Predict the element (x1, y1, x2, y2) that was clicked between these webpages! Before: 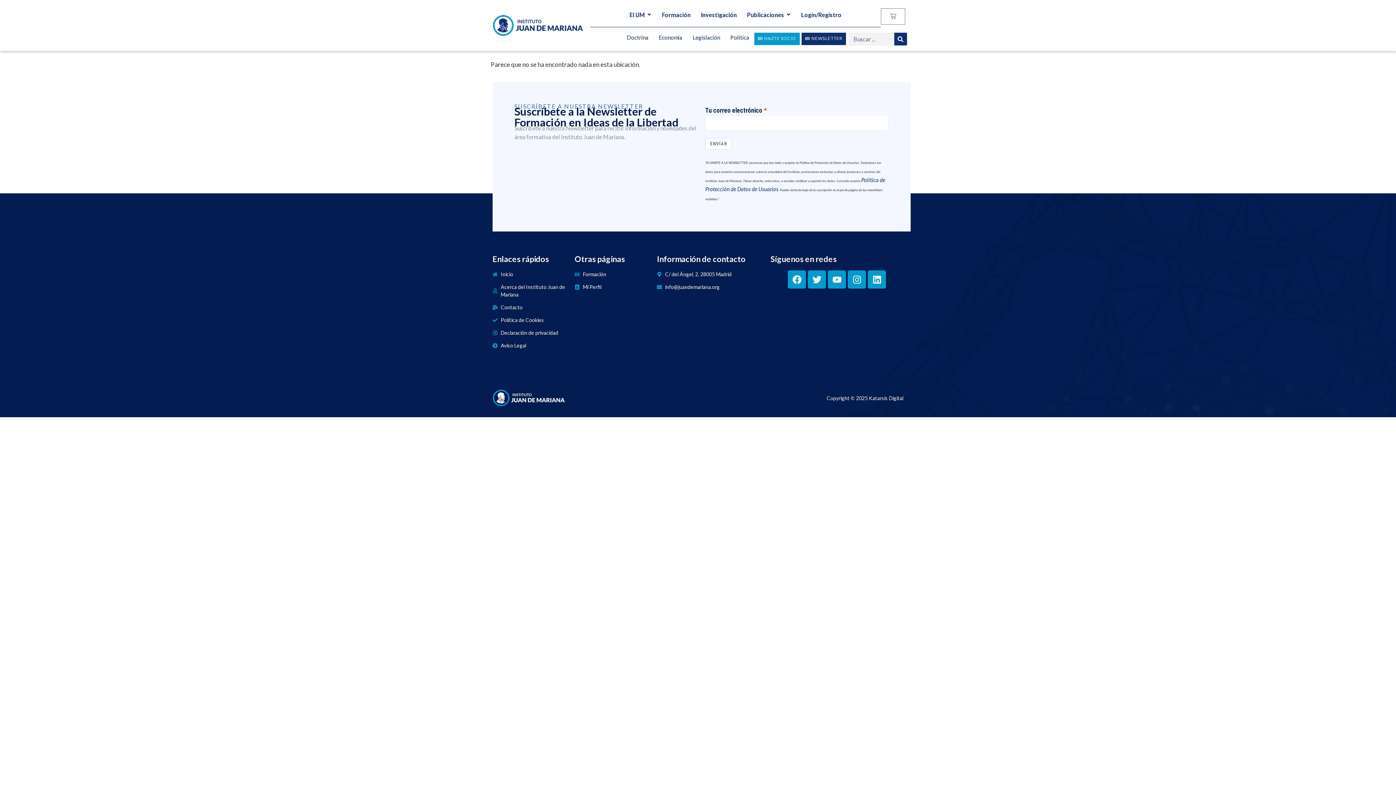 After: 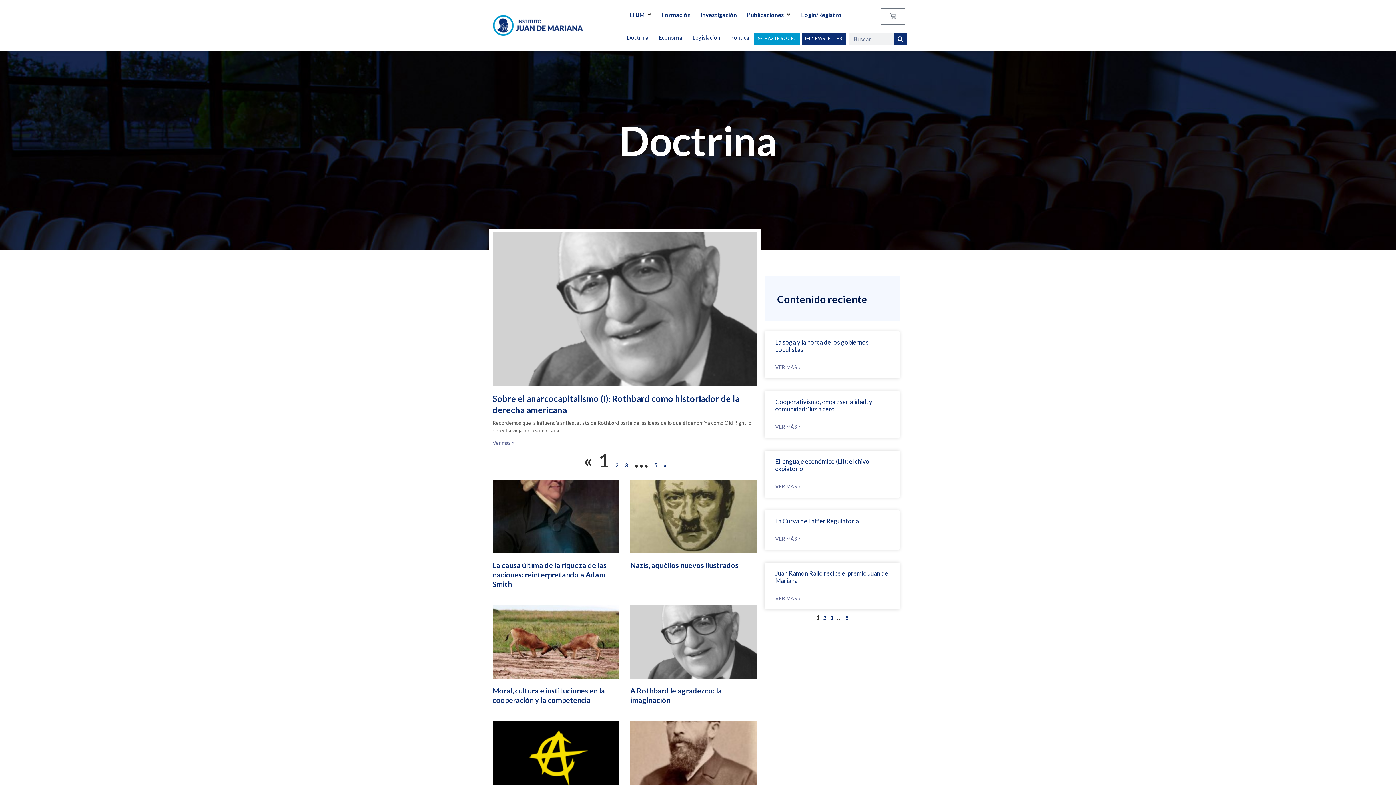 Action: label: Doctrina bbox: (621, 37, 653, 37)